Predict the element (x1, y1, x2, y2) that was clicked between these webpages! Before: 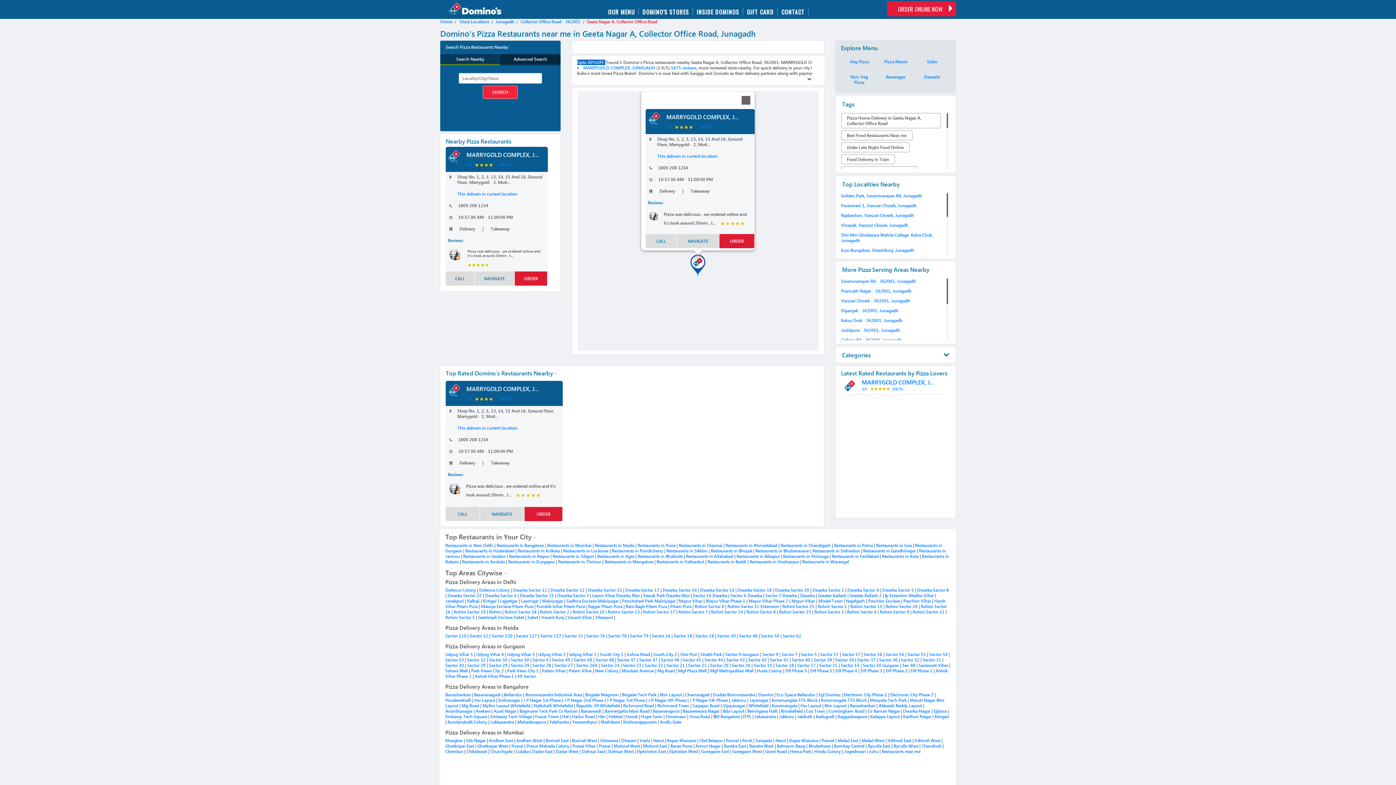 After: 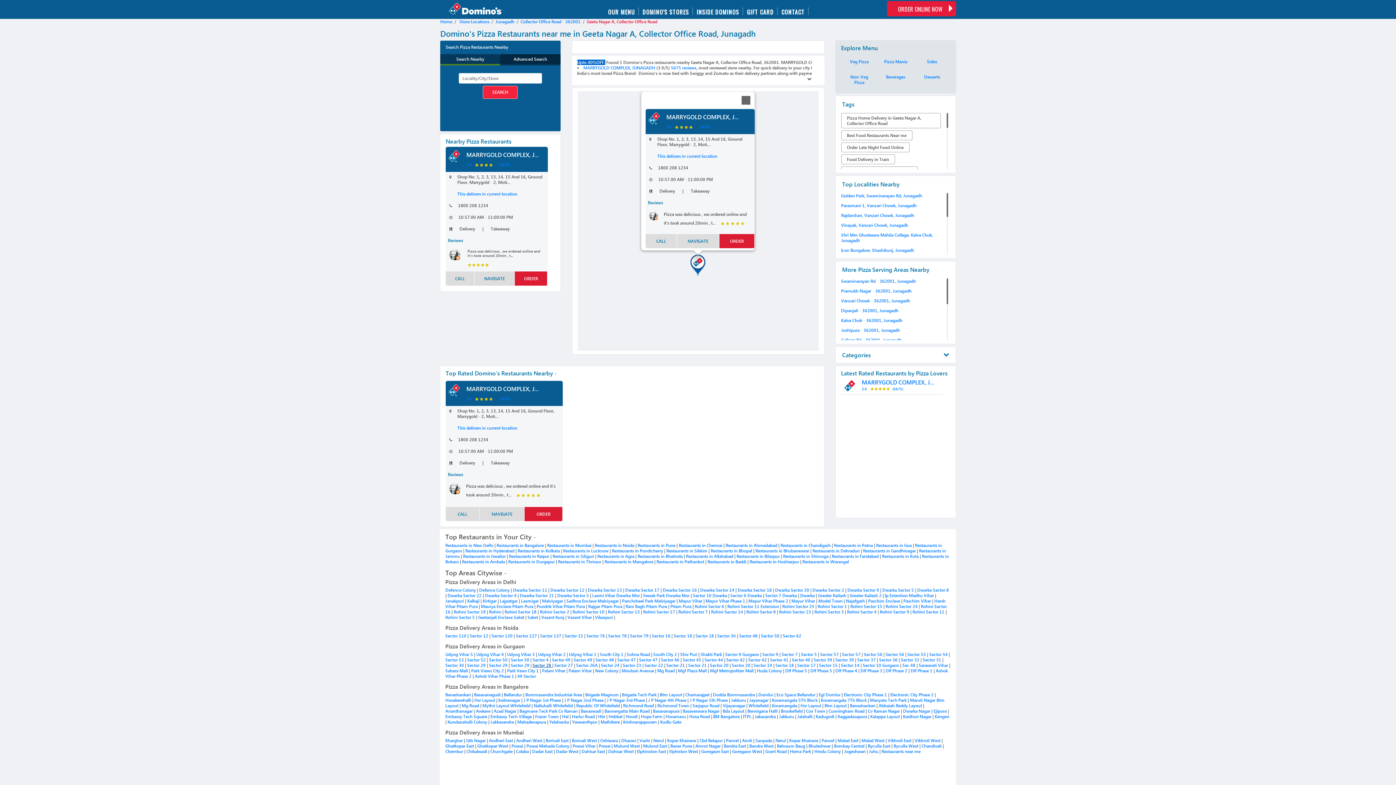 Action: label: Sector 28  bbox: (532, 662, 552, 668)